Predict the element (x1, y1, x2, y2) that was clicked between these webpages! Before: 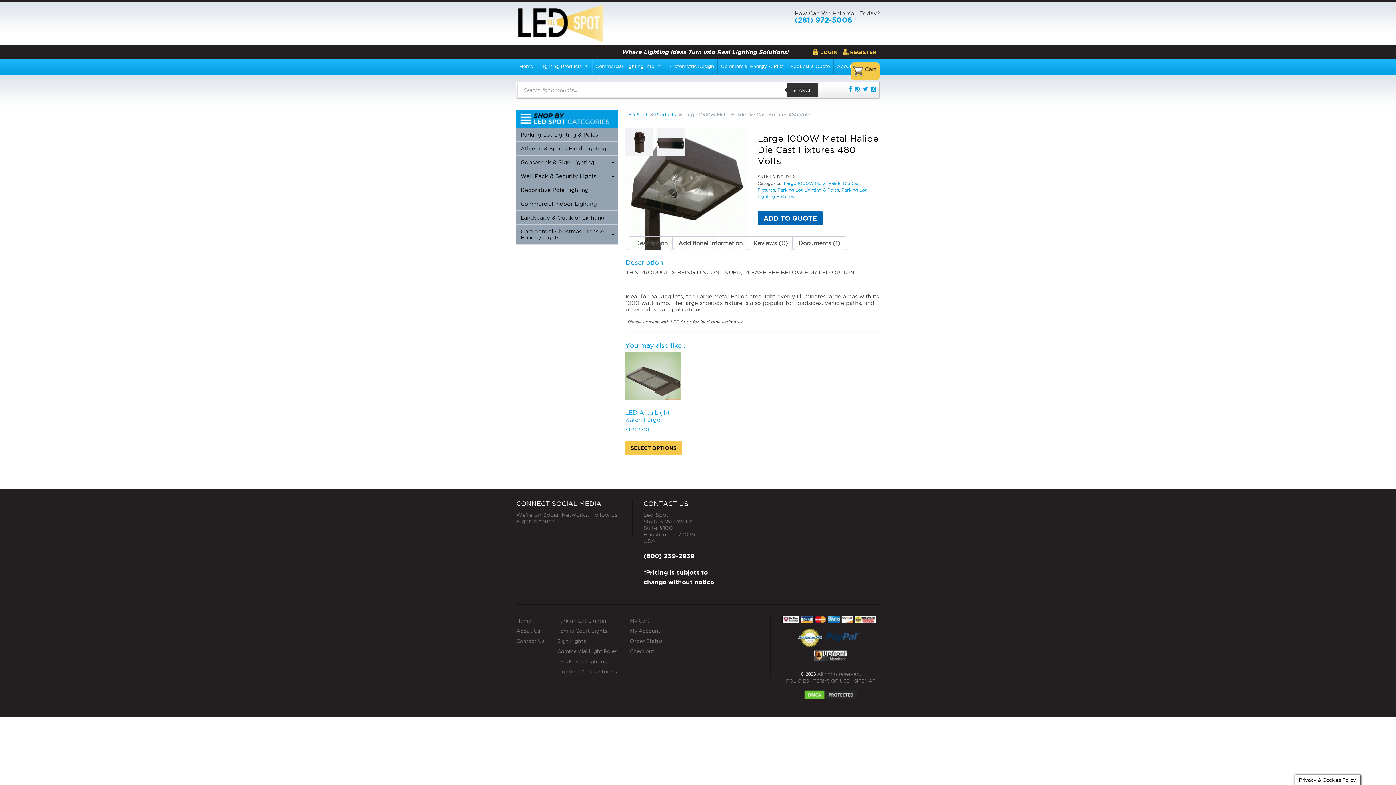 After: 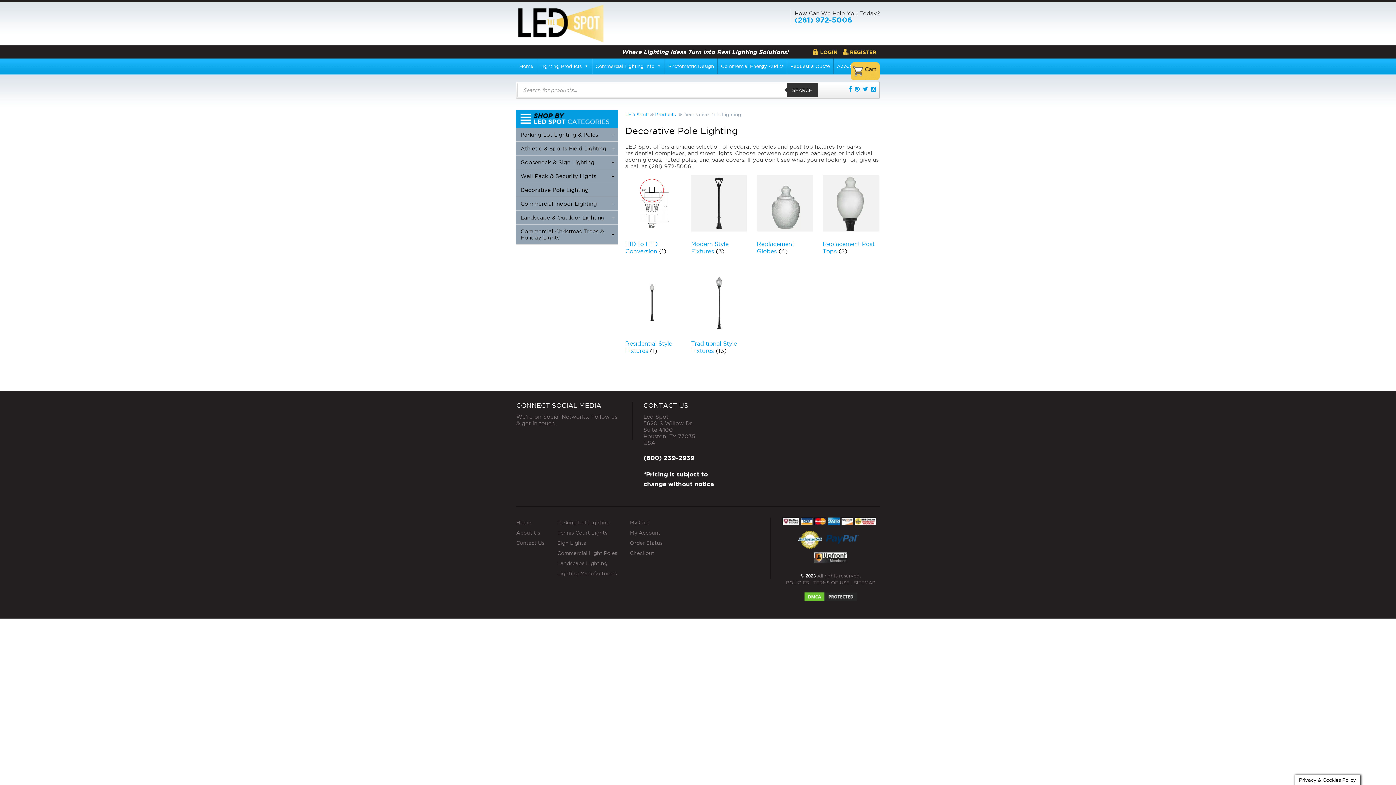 Action: bbox: (516, 183, 618, 196) label: Decorative Pole Lighting